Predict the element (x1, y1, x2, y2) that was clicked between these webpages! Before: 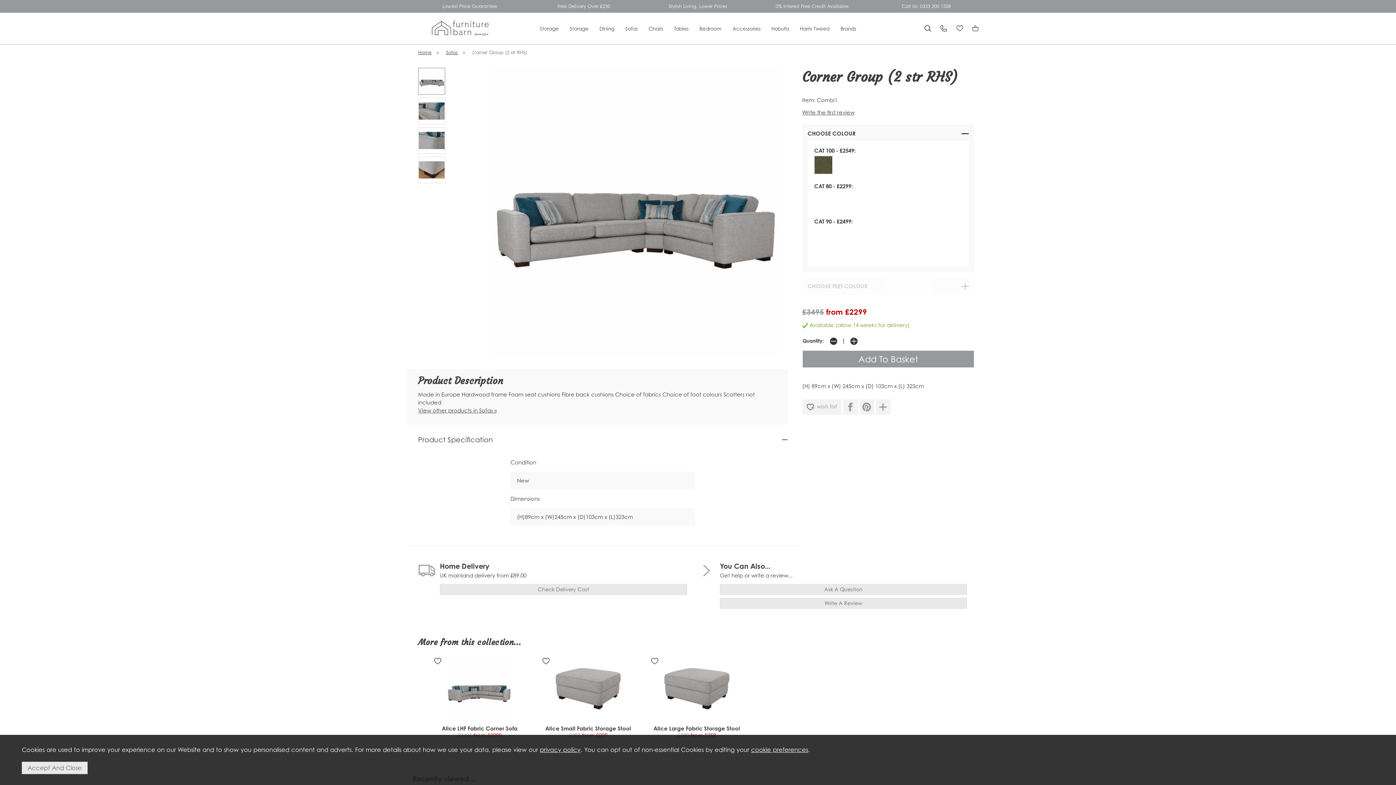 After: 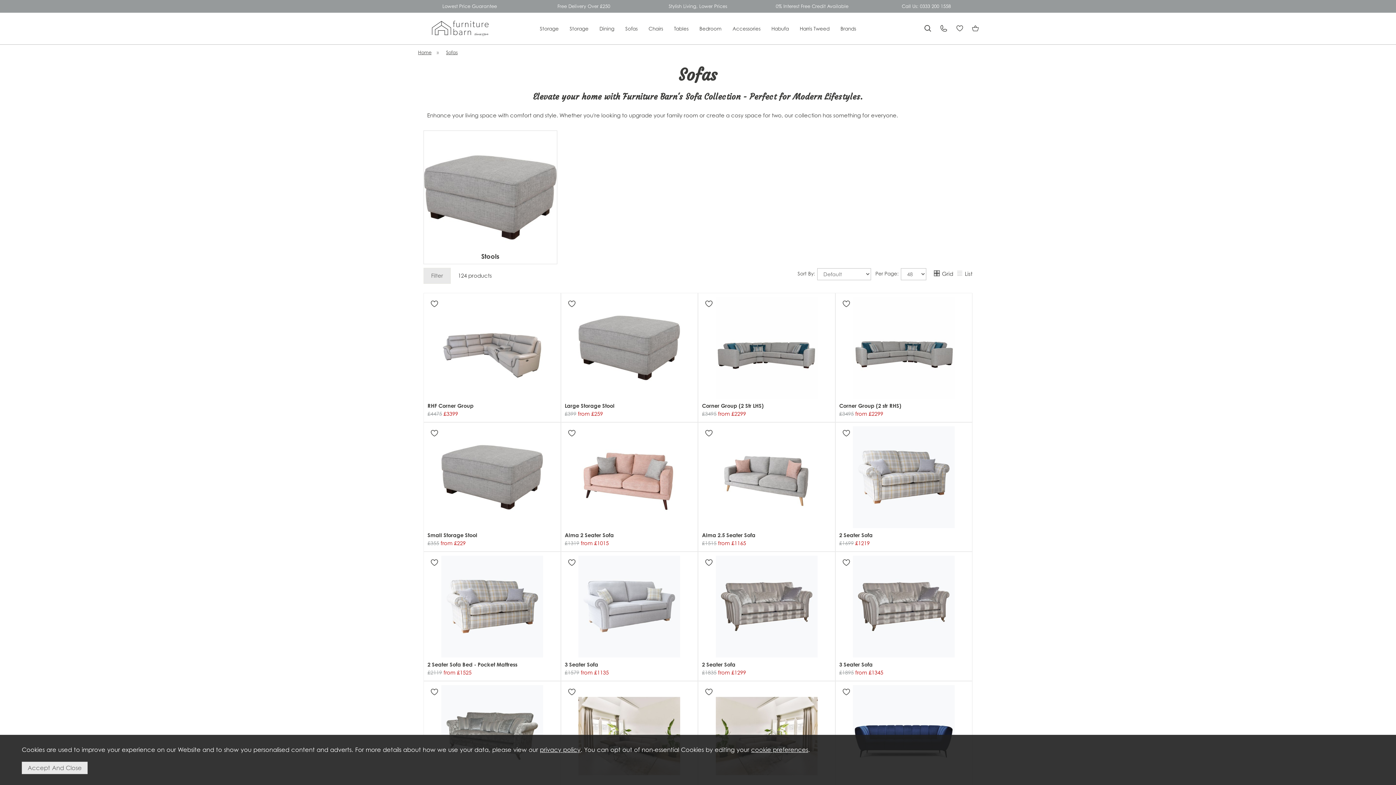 Action: bbox: (625, 25, 637, 31) label: Sofas